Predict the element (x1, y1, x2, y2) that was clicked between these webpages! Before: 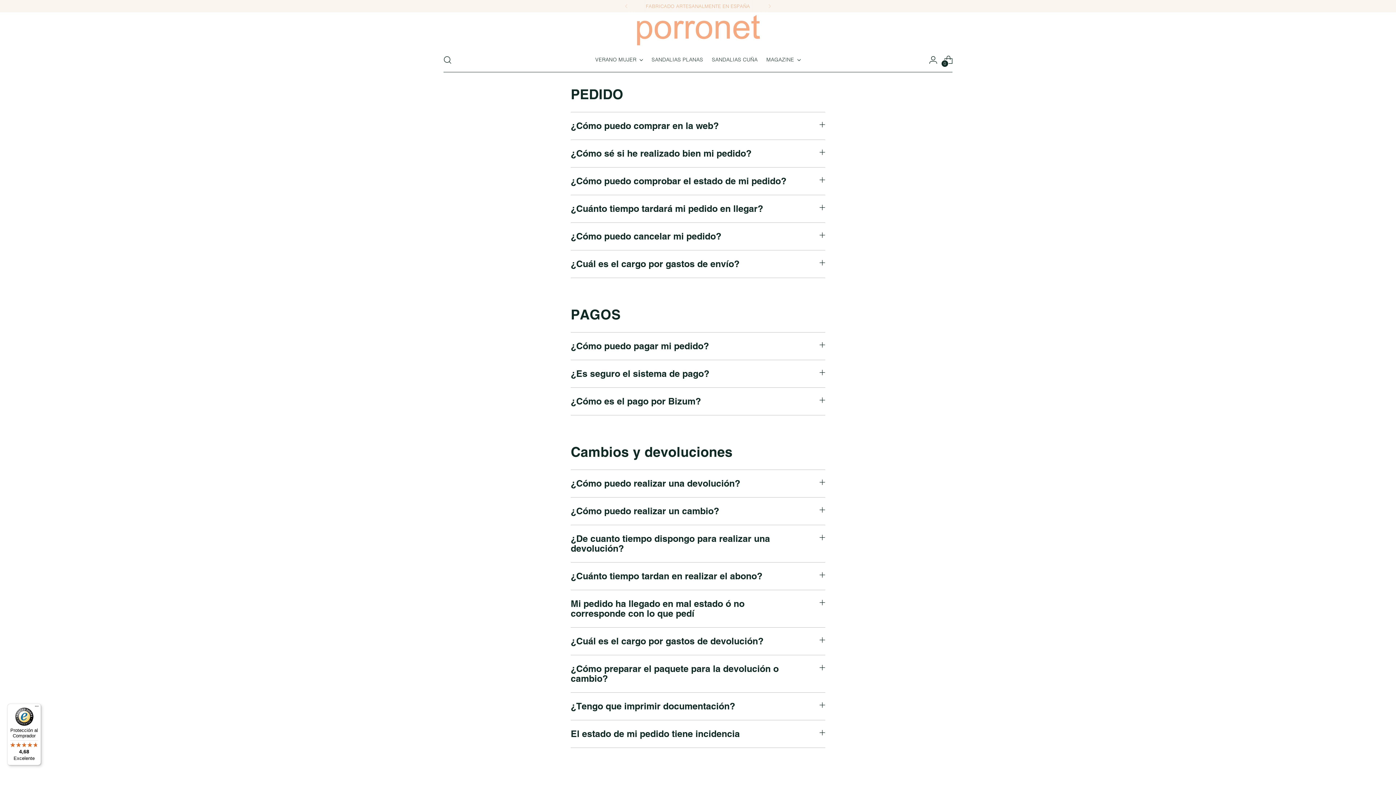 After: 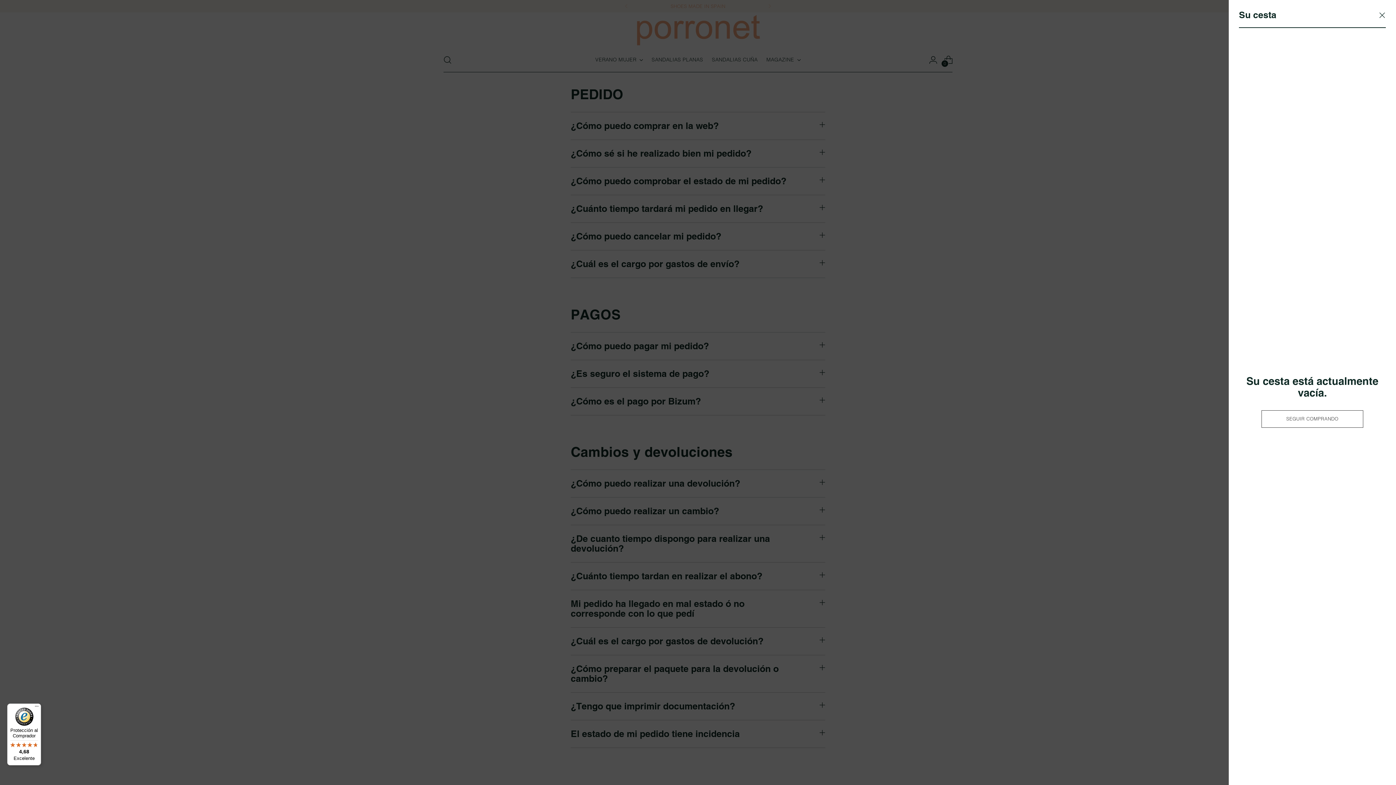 Action: label: Abrir la modalidad de carrito bbox: (941, 52, 955, 67)